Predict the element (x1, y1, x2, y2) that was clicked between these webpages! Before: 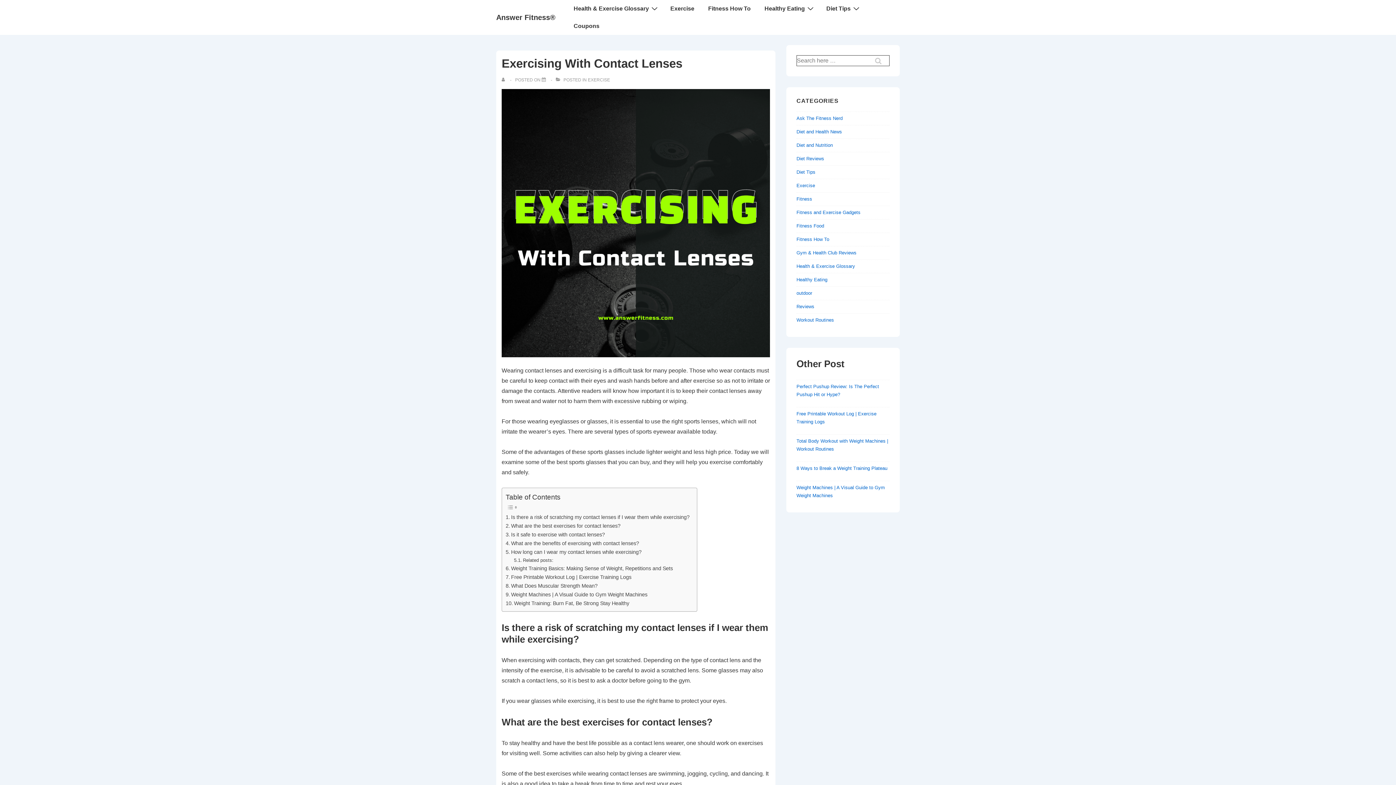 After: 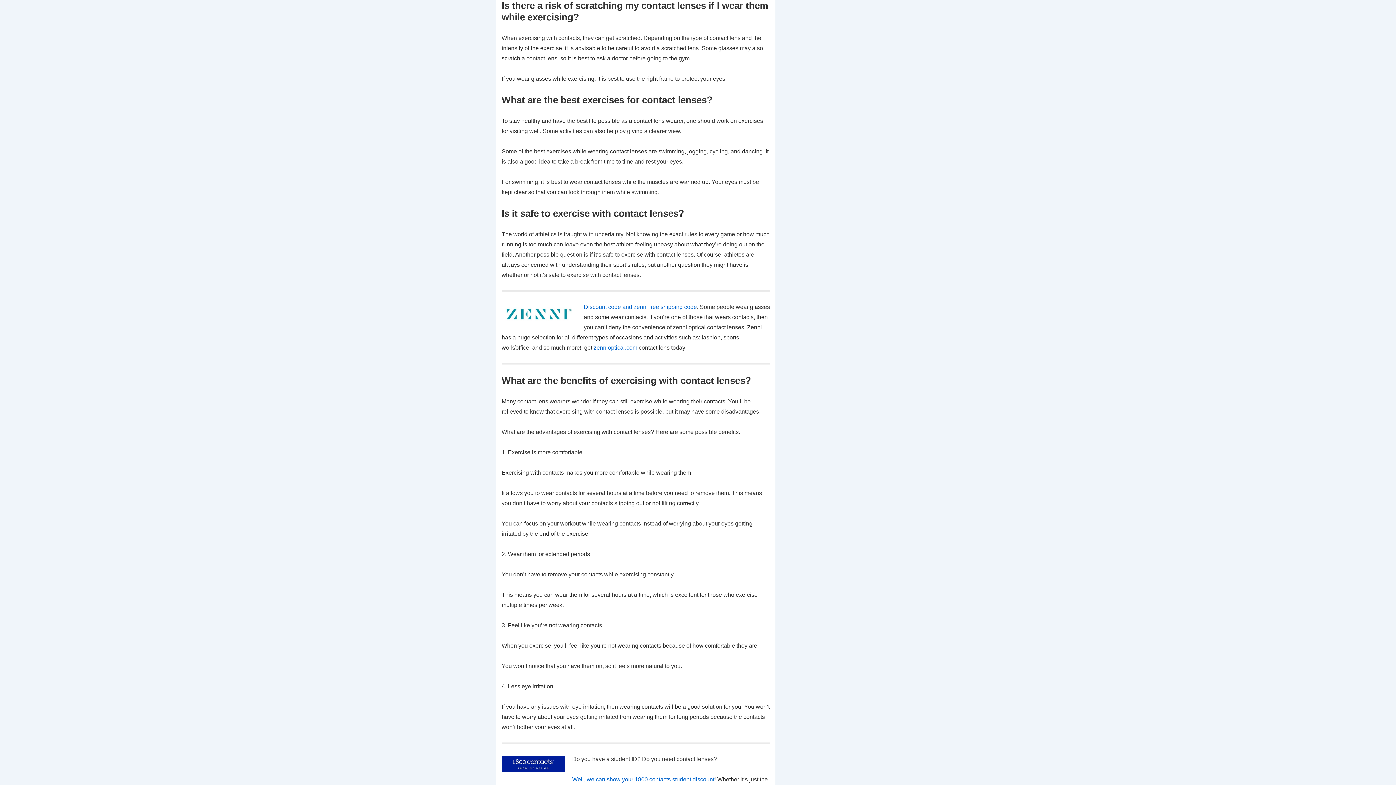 Action: bbox: (505, 513, 689, 521) label: Is there a risk of scratching my contact lenses if I wear them while exercising?